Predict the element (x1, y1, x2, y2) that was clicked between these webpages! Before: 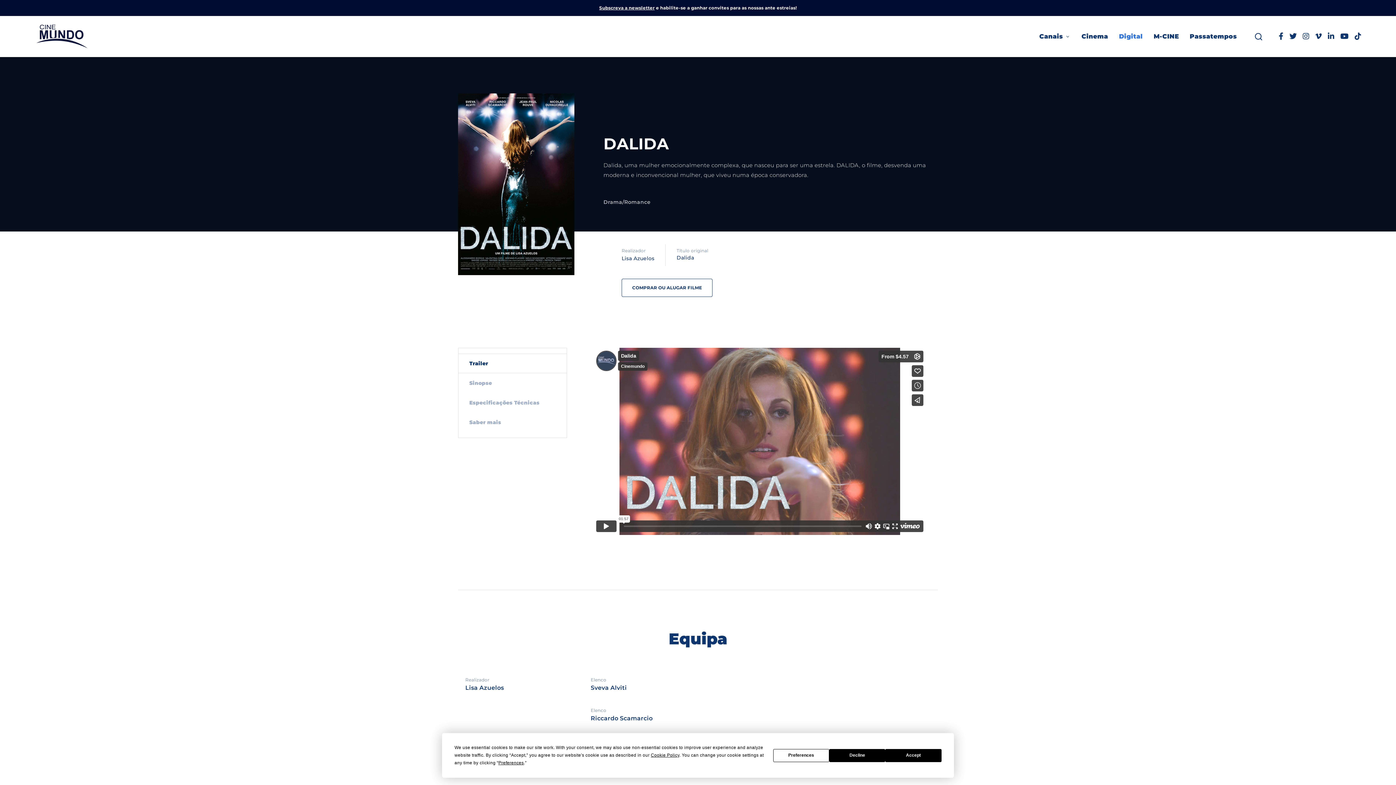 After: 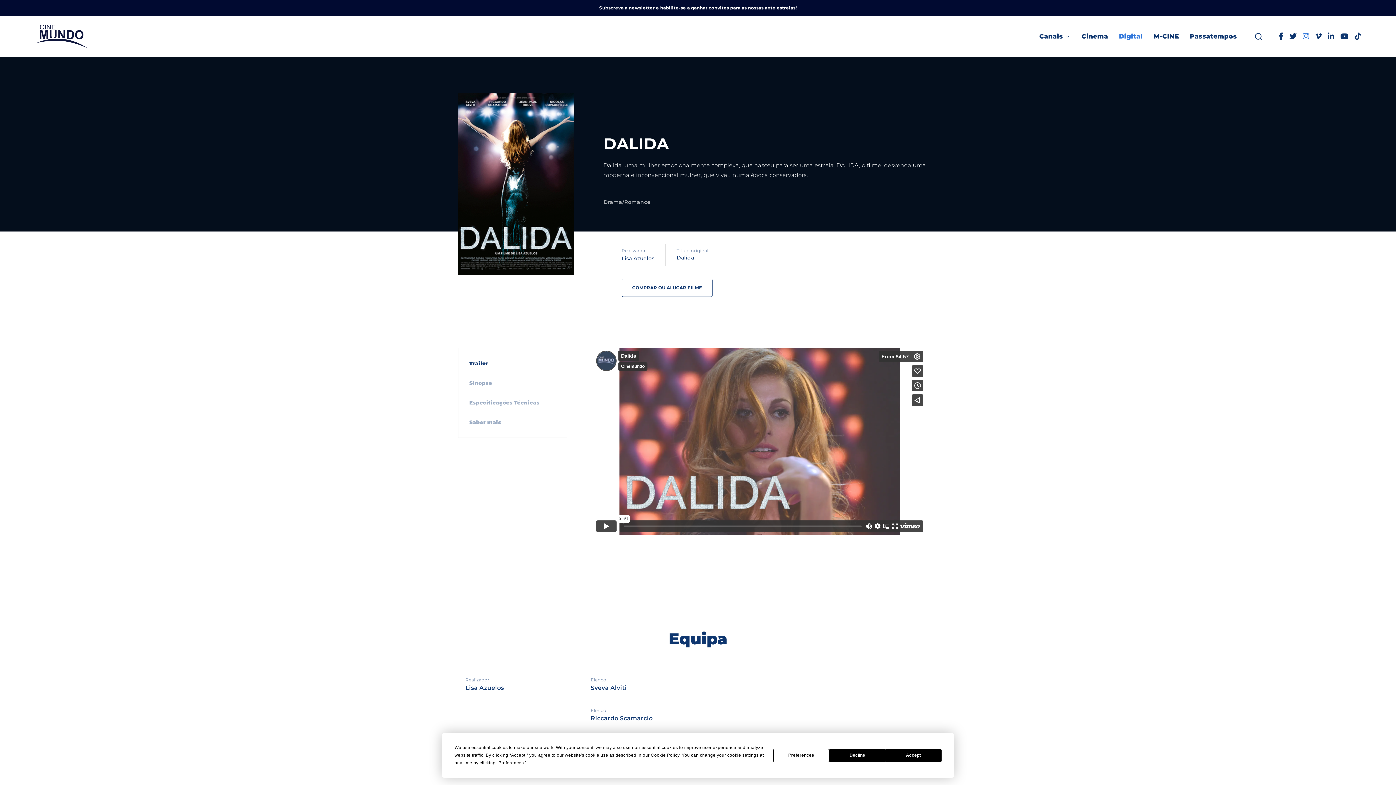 Action: bbox: (1303, 34, 1310, 39)